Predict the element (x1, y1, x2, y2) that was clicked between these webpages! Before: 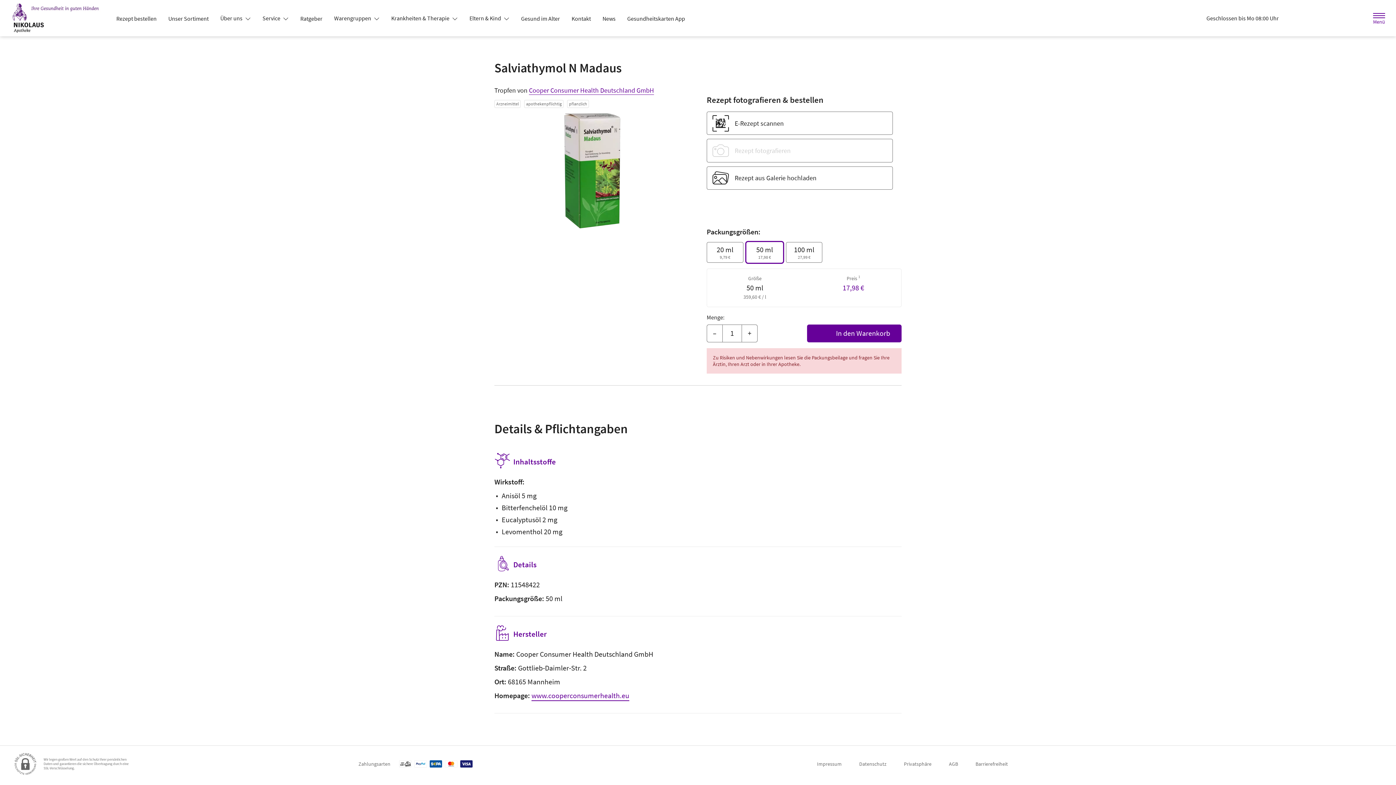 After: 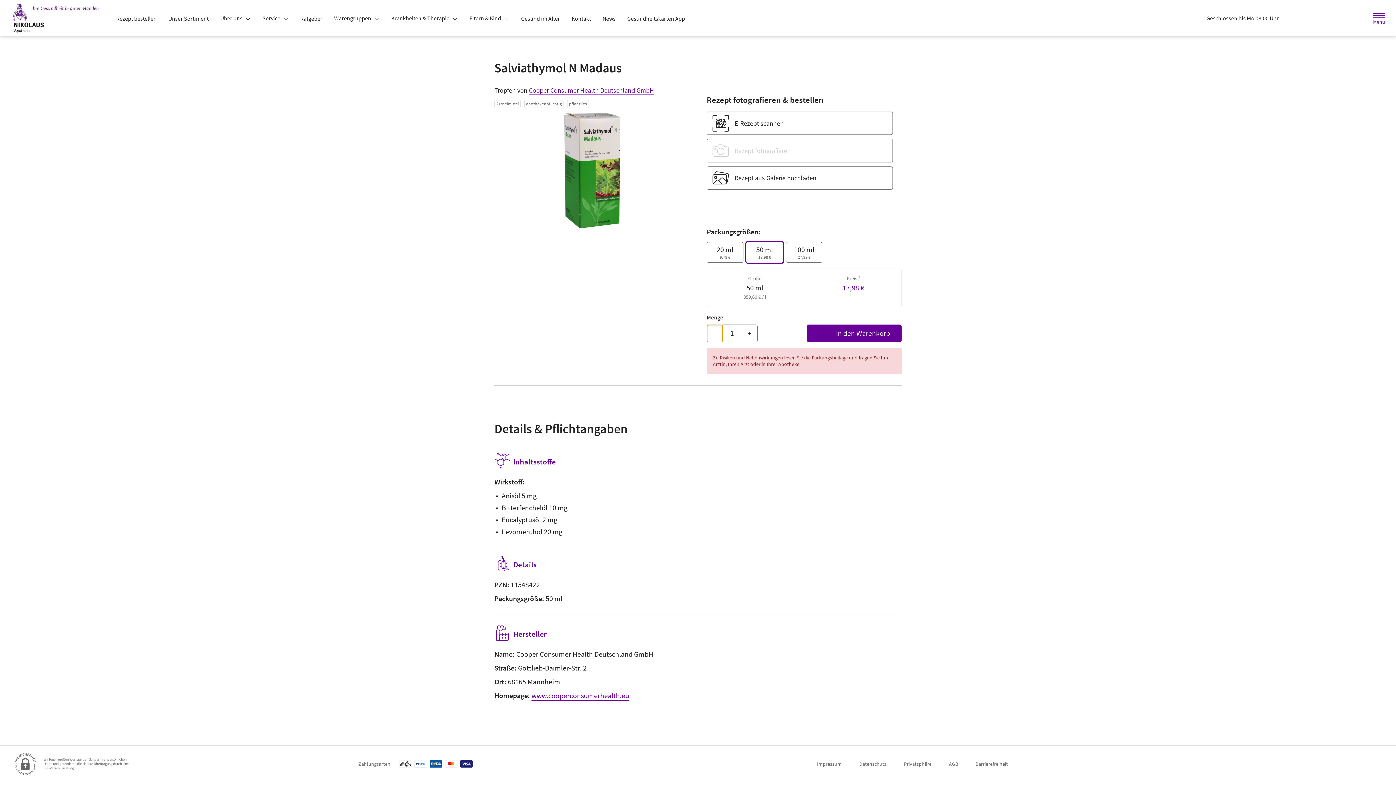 Action: bbox: (706, 324, 722, 342) label: Menge mindern